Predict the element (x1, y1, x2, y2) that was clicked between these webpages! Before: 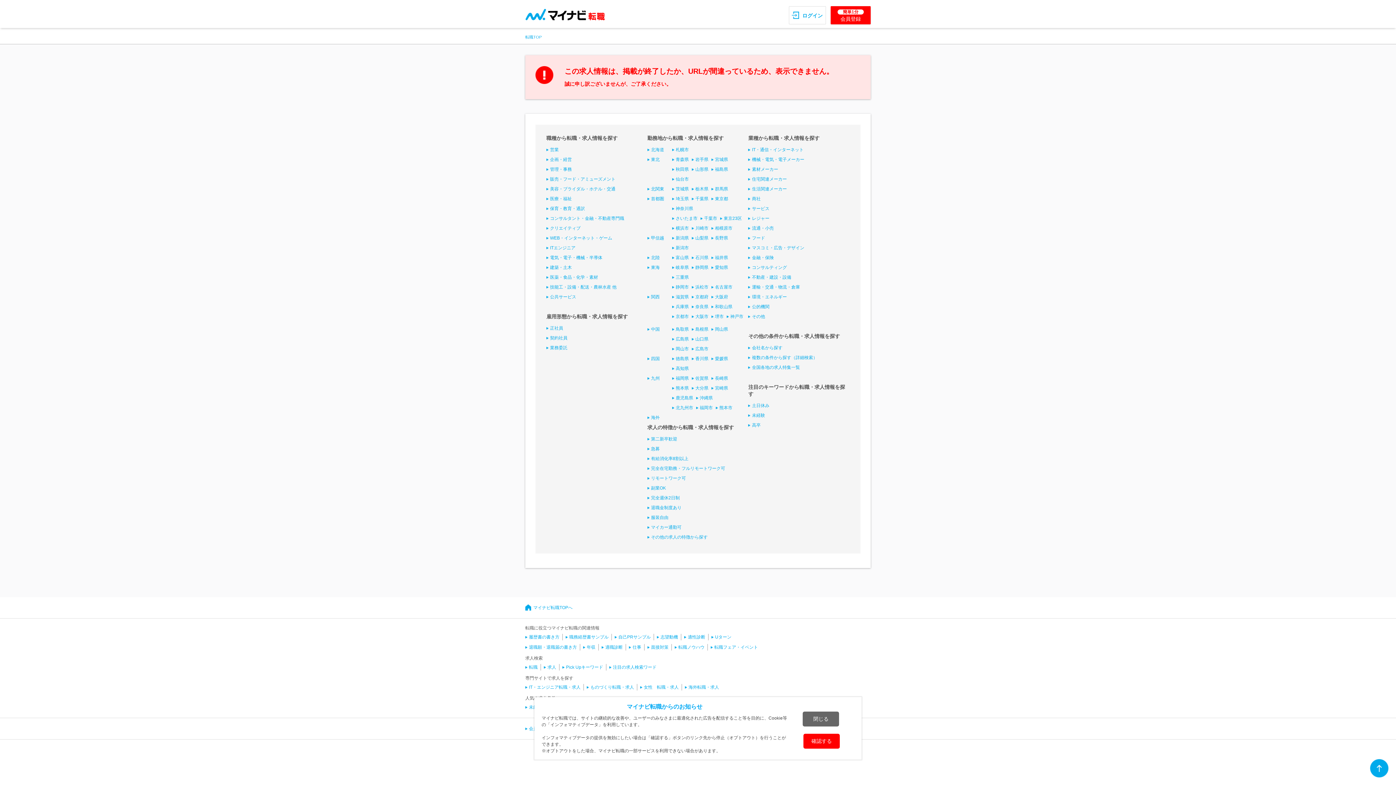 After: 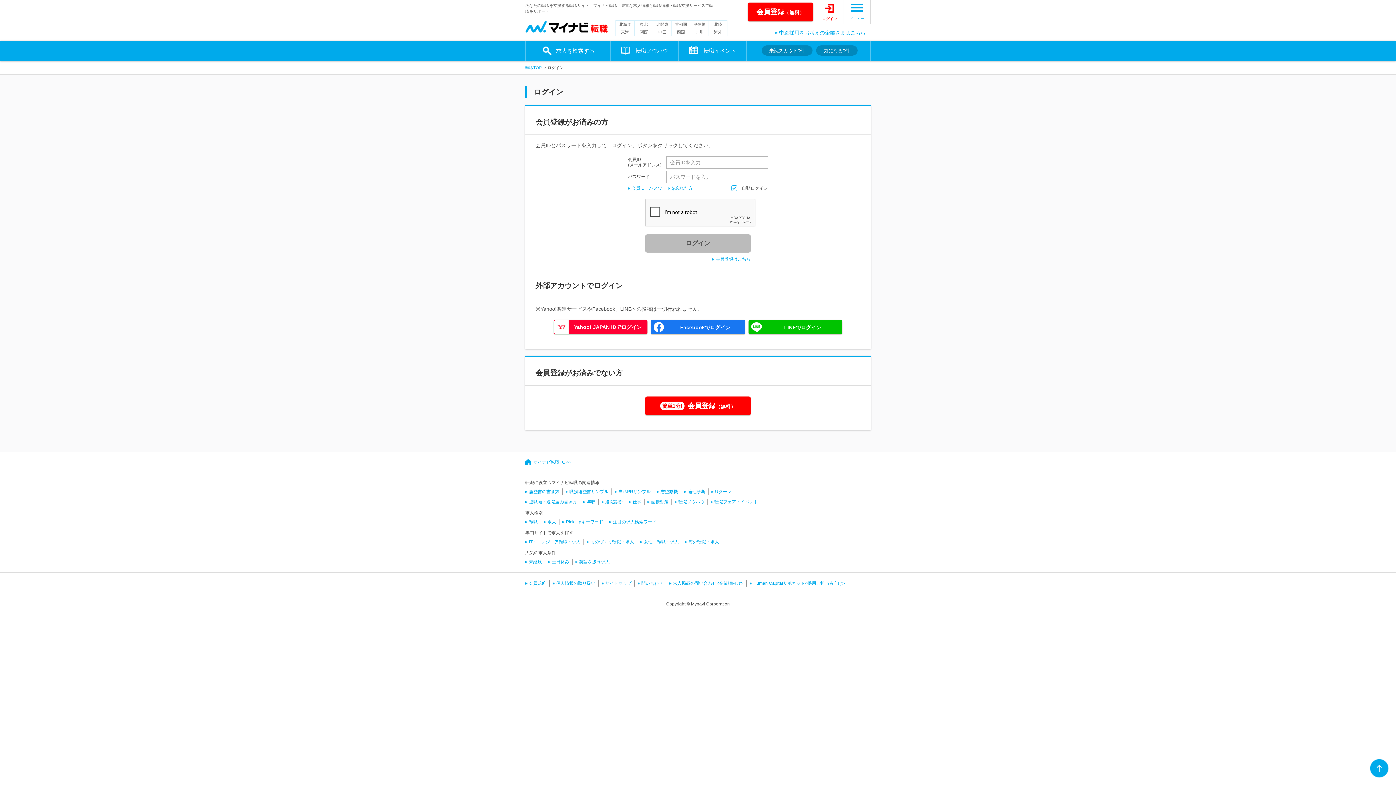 Action: label: ログイン bbox: (789, 6, 826, 24)